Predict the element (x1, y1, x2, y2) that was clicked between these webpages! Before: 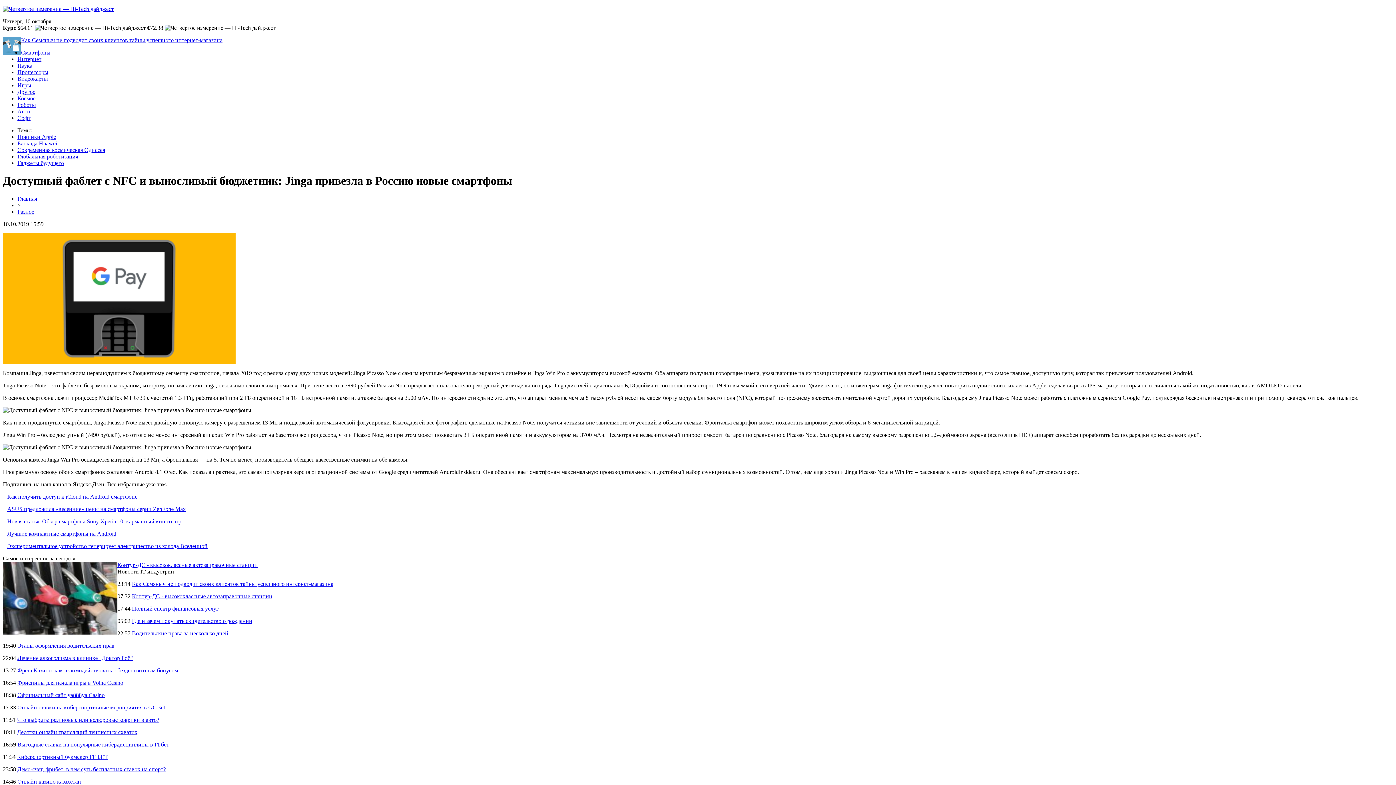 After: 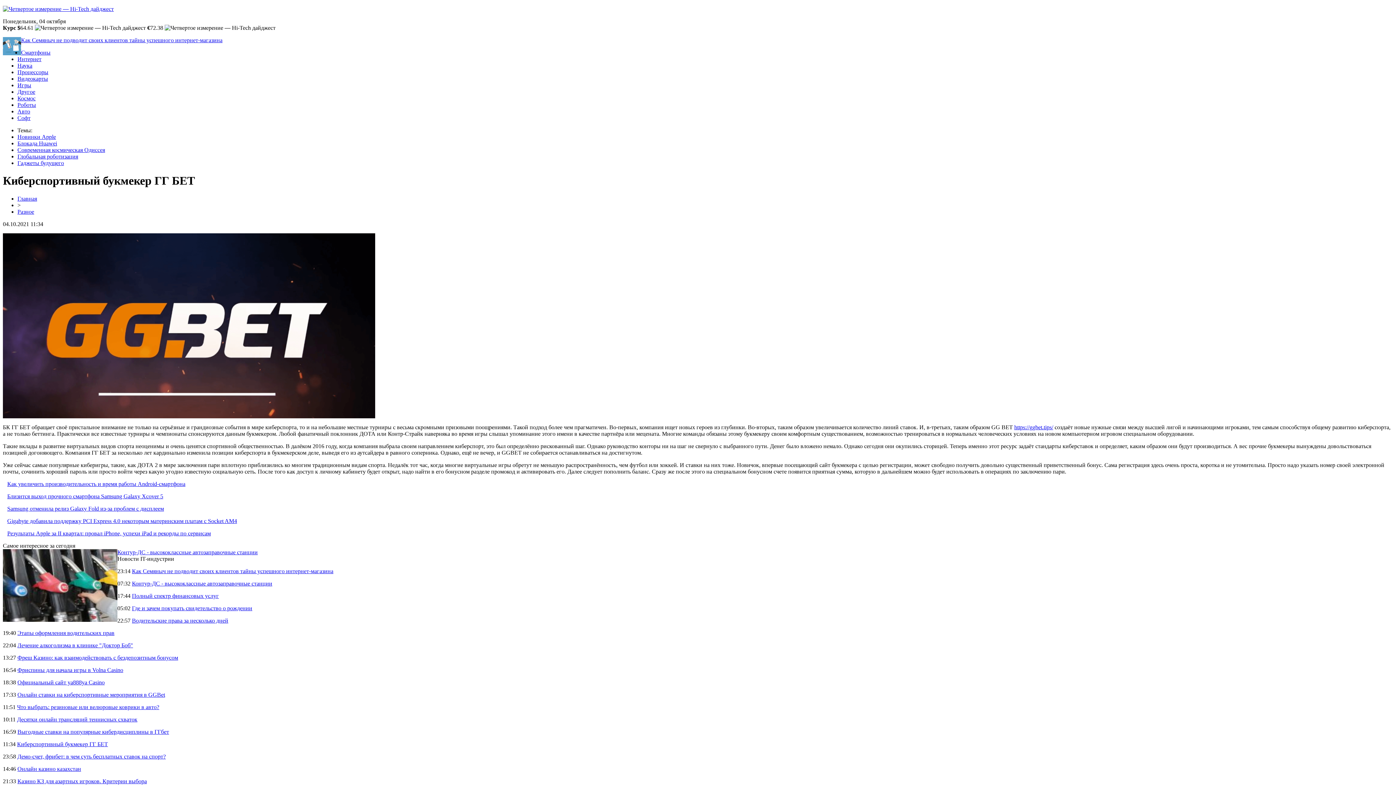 Action: bbox: (17, 754, 108, 760) label: Киберспортивный букмекер ГГ БЕТ